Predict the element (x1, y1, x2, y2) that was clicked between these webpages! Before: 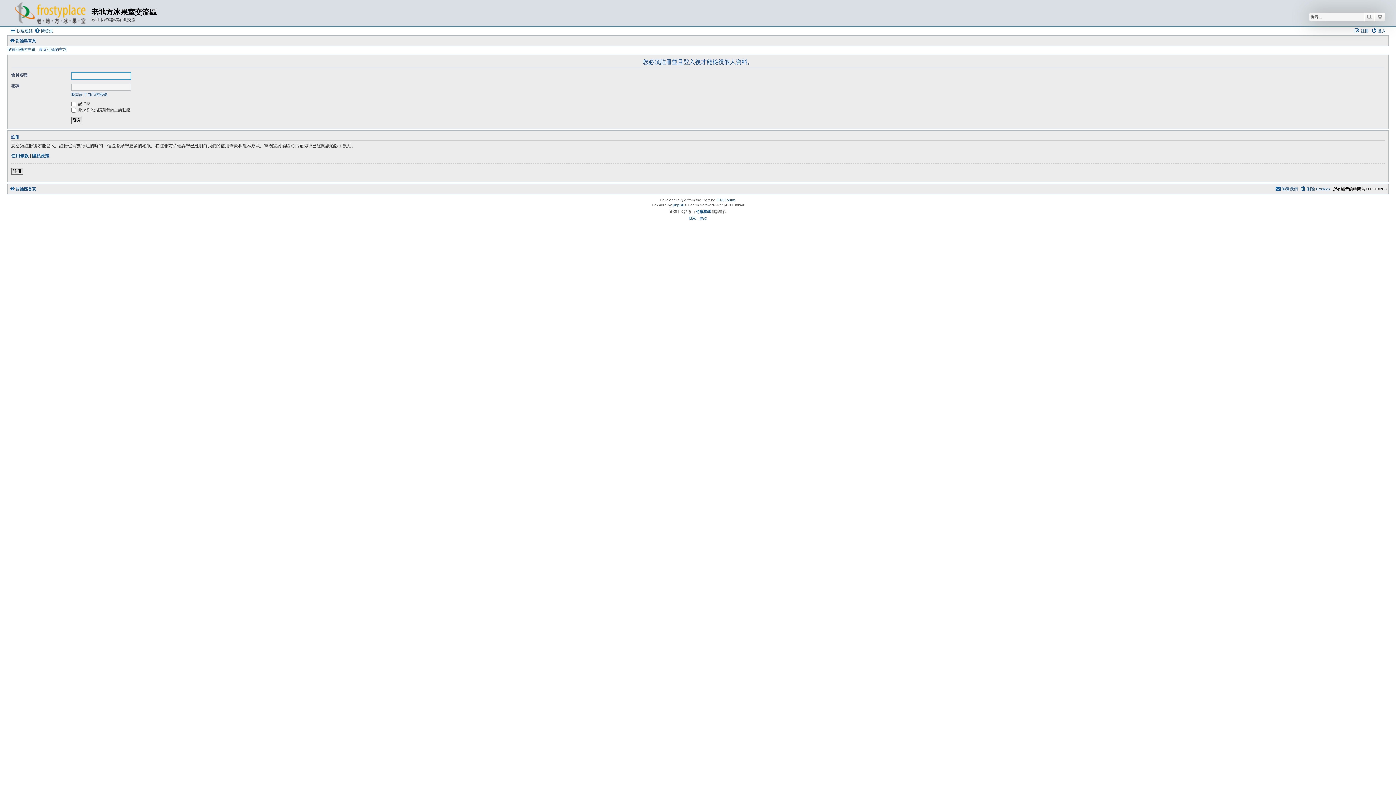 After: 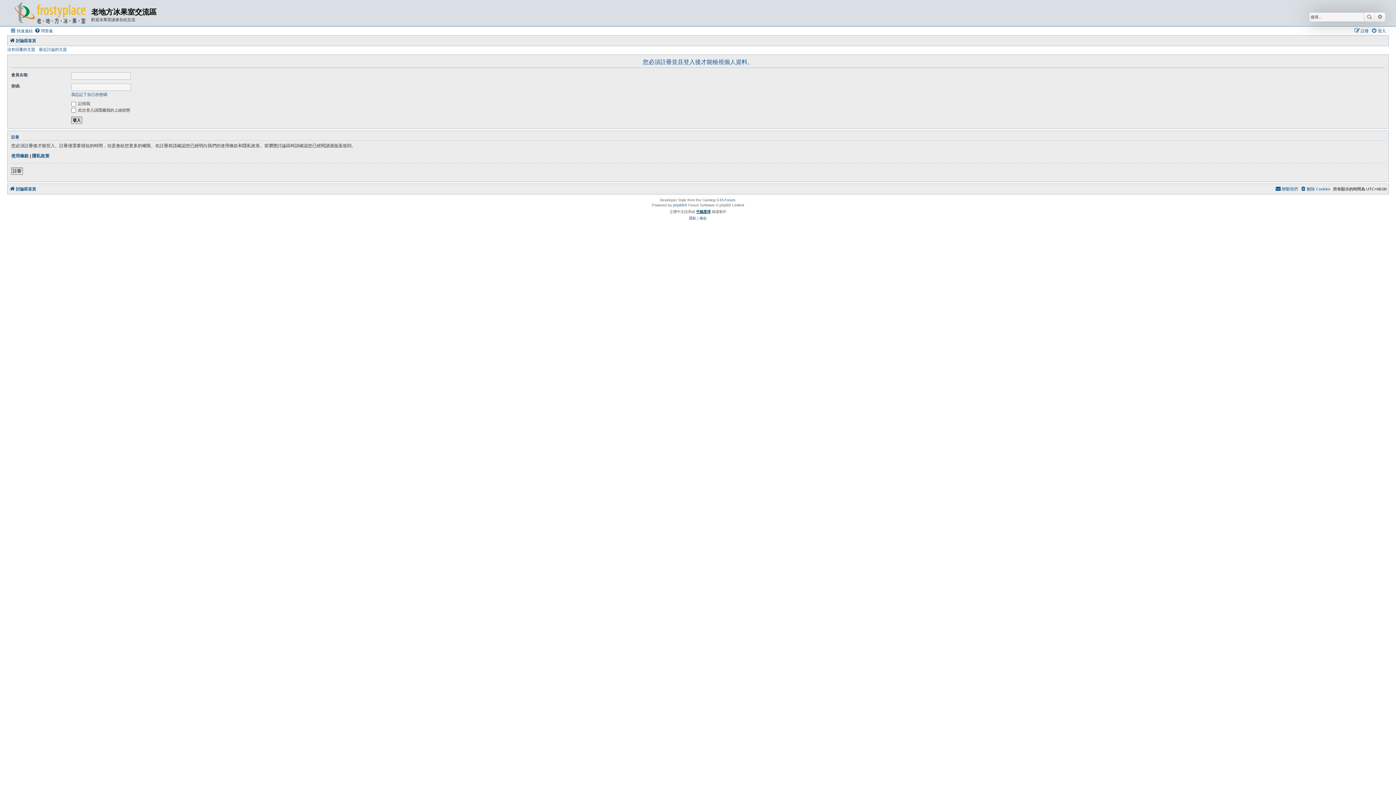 Action: label: 竹貓星球 bbox: (696, 208, 710, 215)